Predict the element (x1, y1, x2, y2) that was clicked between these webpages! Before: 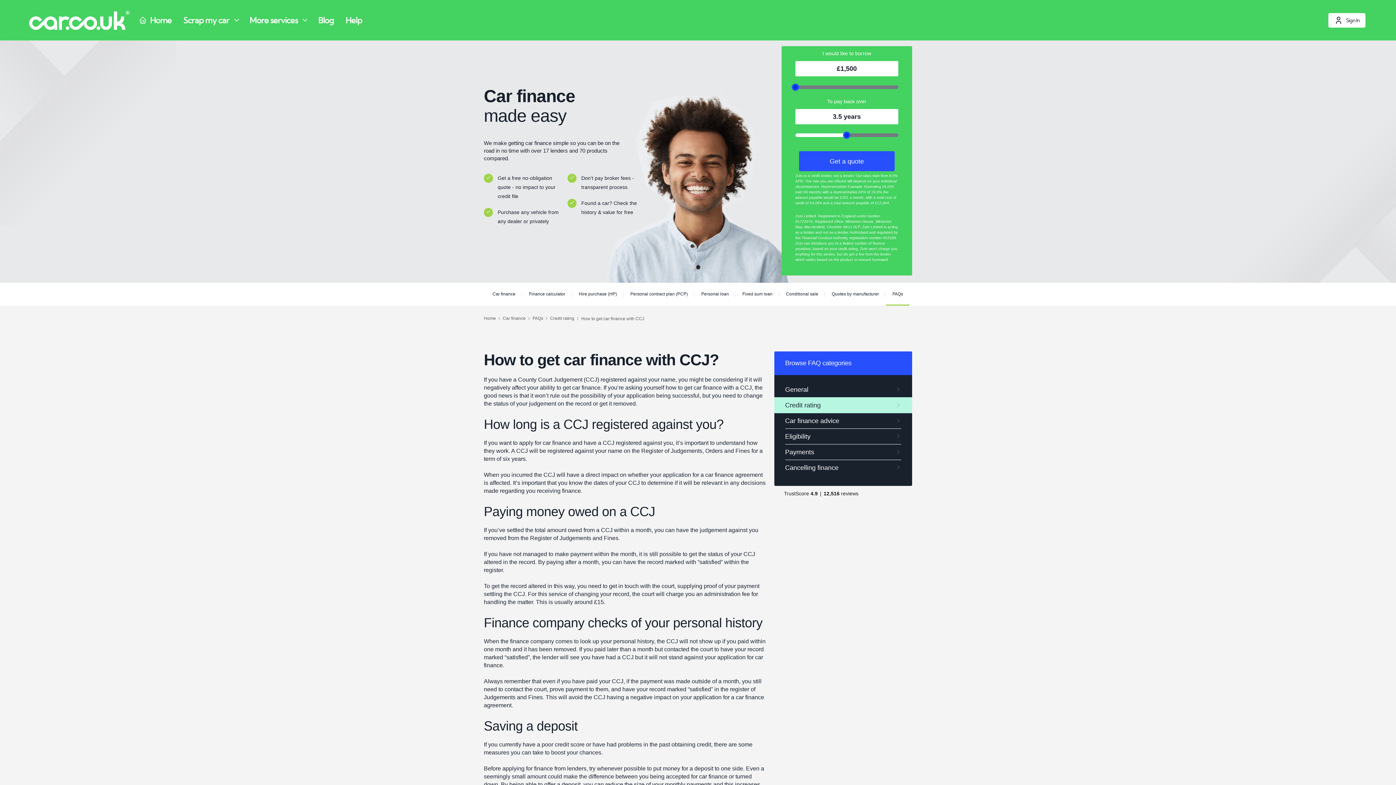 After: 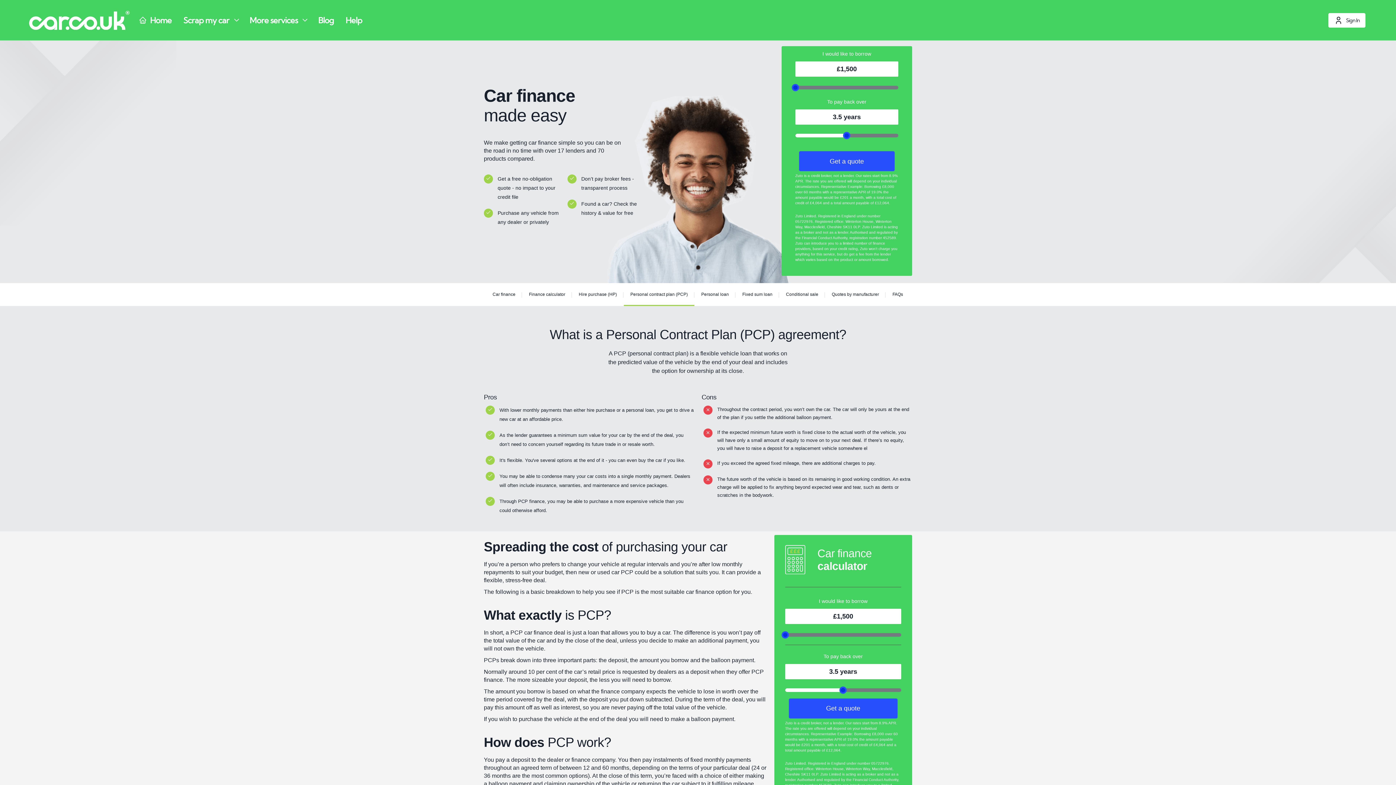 Action: label: Personal contract plan (PCP) bbox: (624, 282, 694, 305)